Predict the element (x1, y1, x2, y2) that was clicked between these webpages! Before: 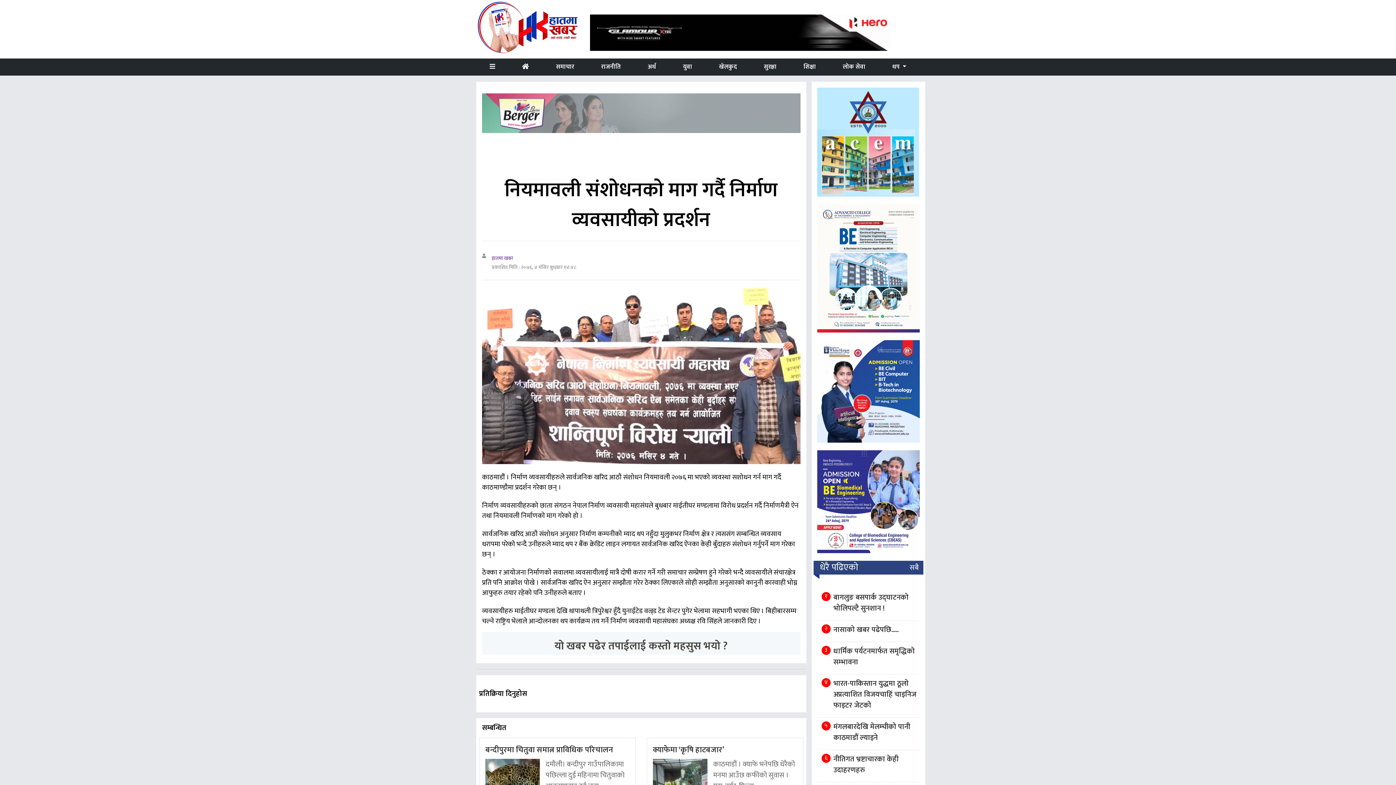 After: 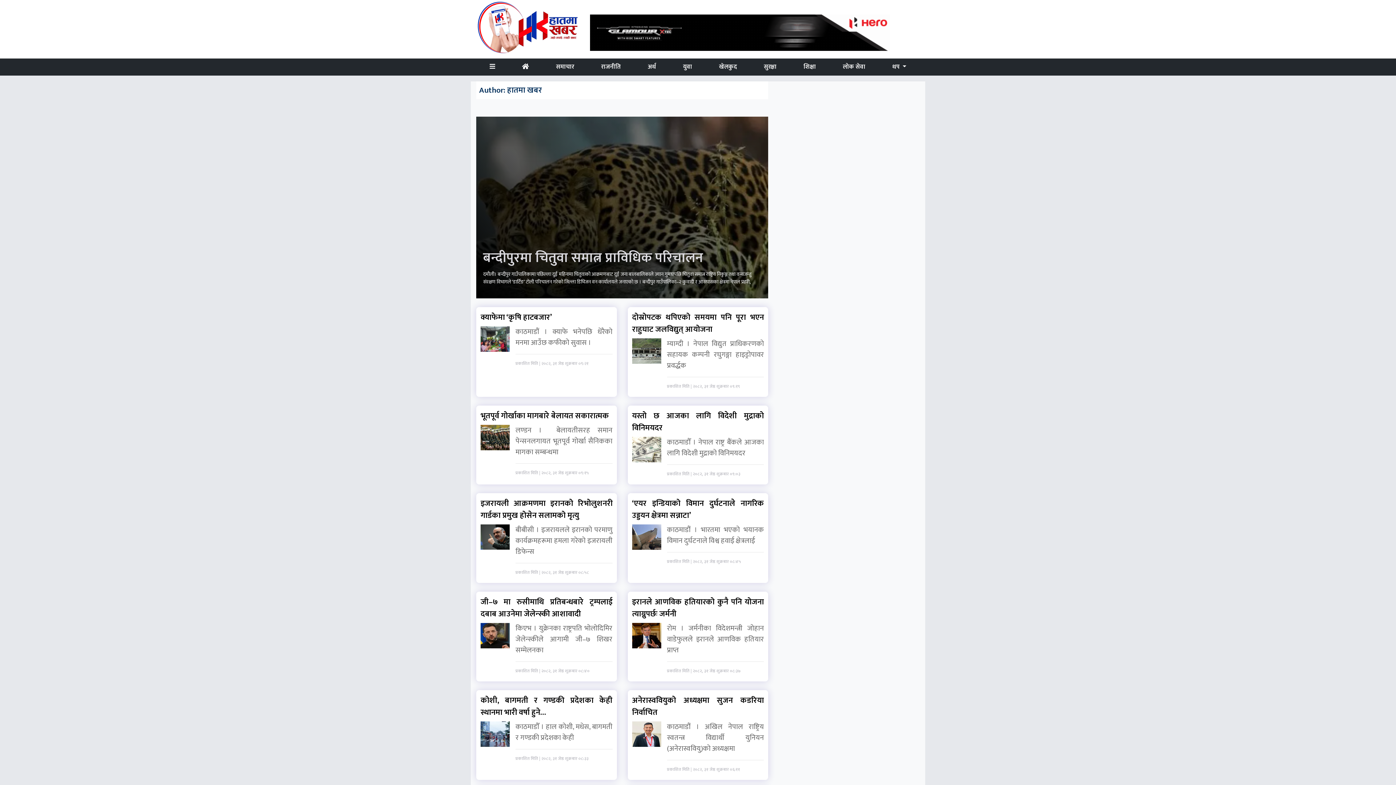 Action: bbox: (491, 254, 513, 262) label: हातमा खबर